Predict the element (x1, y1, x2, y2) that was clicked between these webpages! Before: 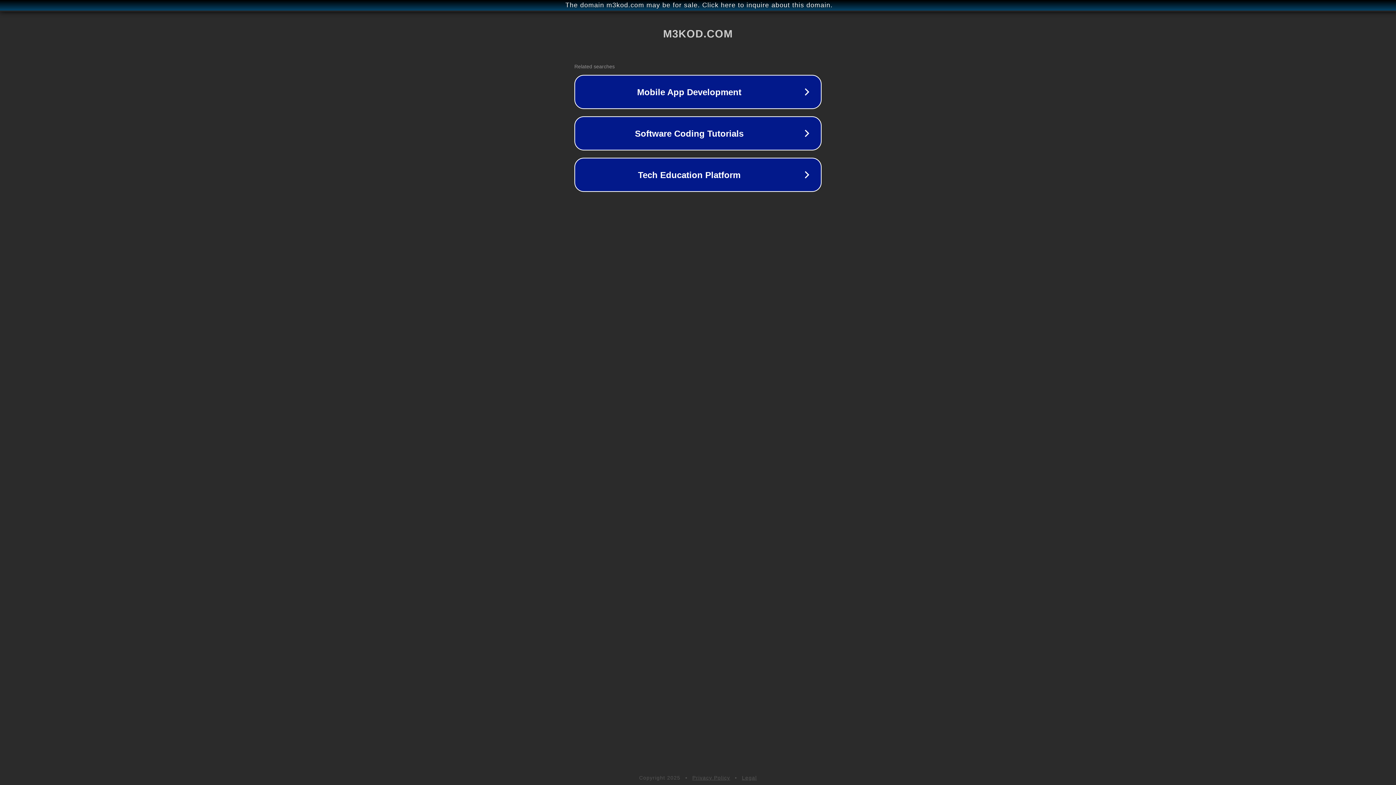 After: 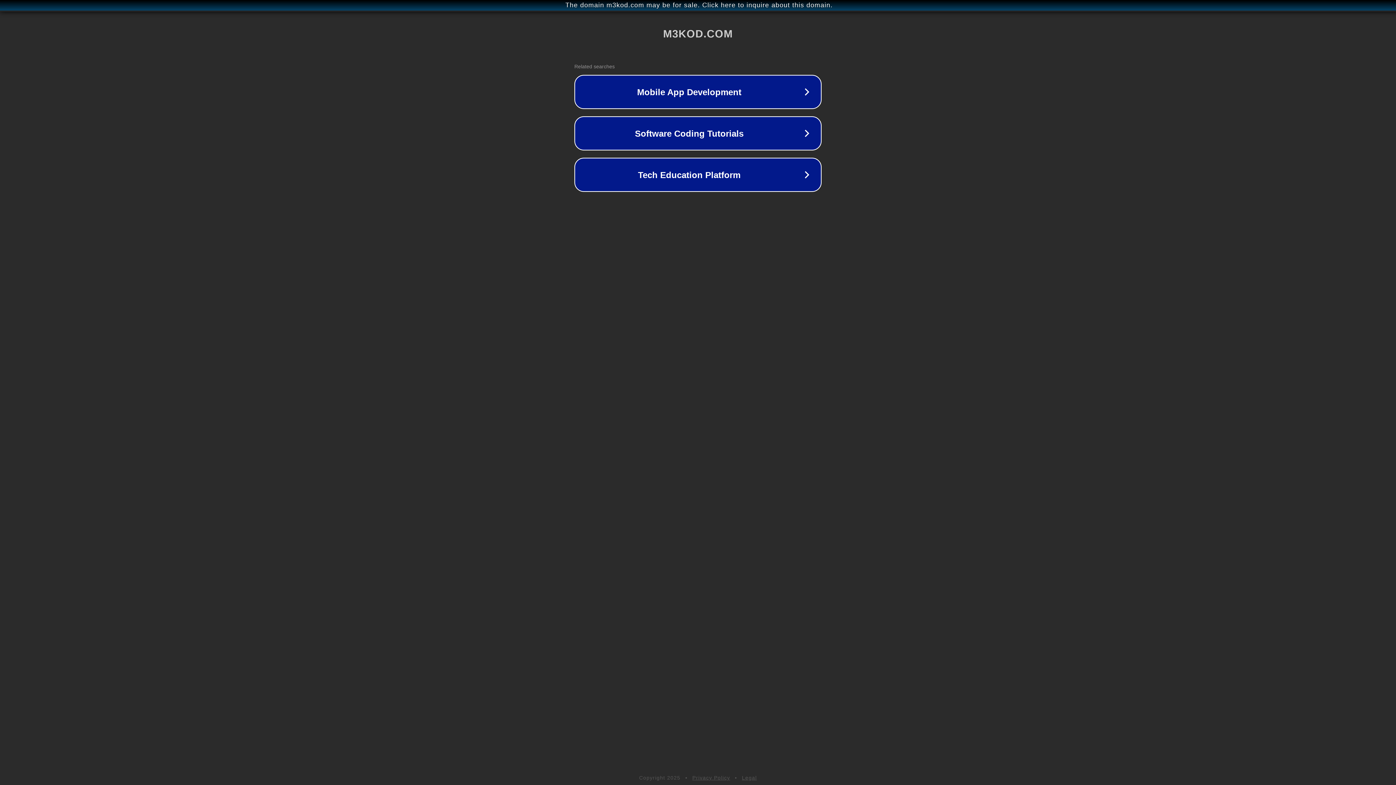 Action: bbox: (692, 775, 730, 781) label: Privacy Policy